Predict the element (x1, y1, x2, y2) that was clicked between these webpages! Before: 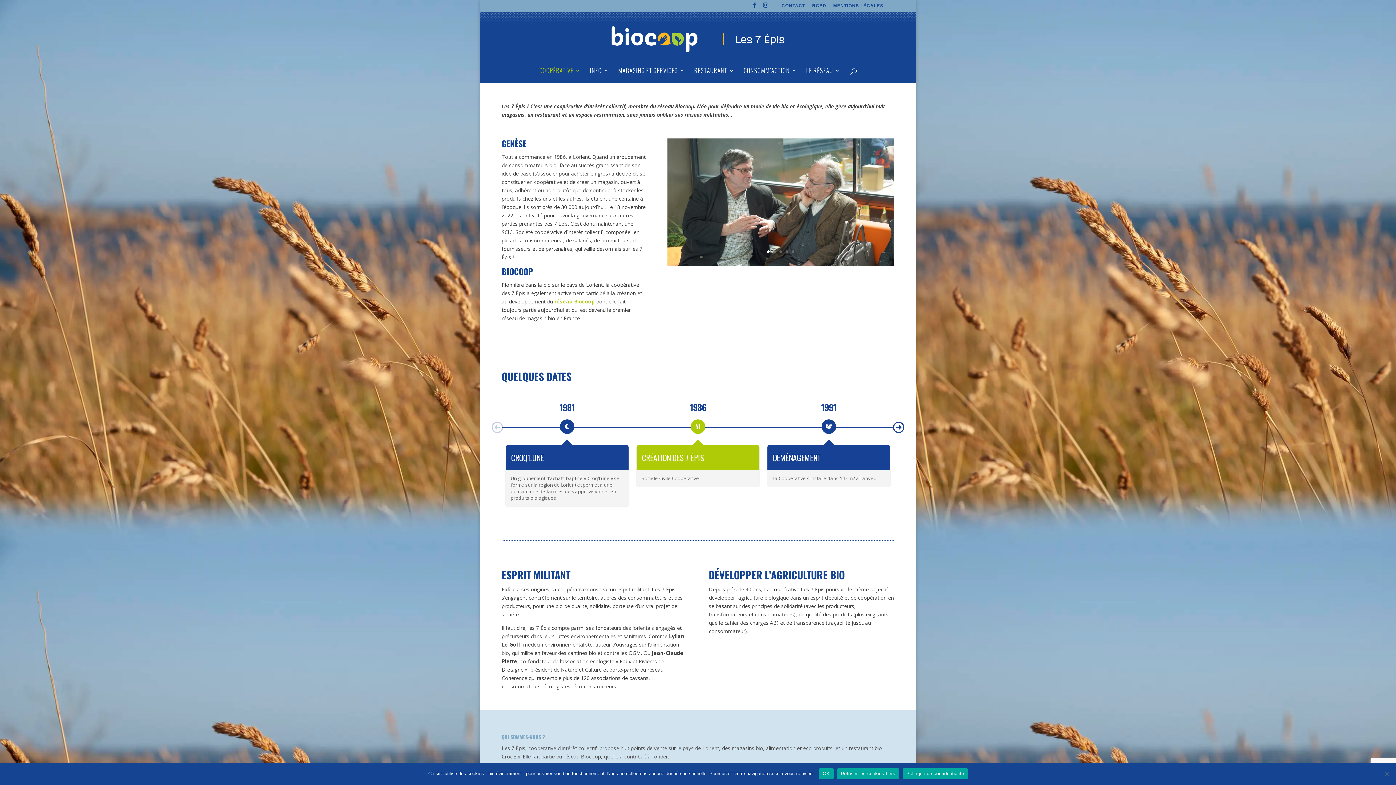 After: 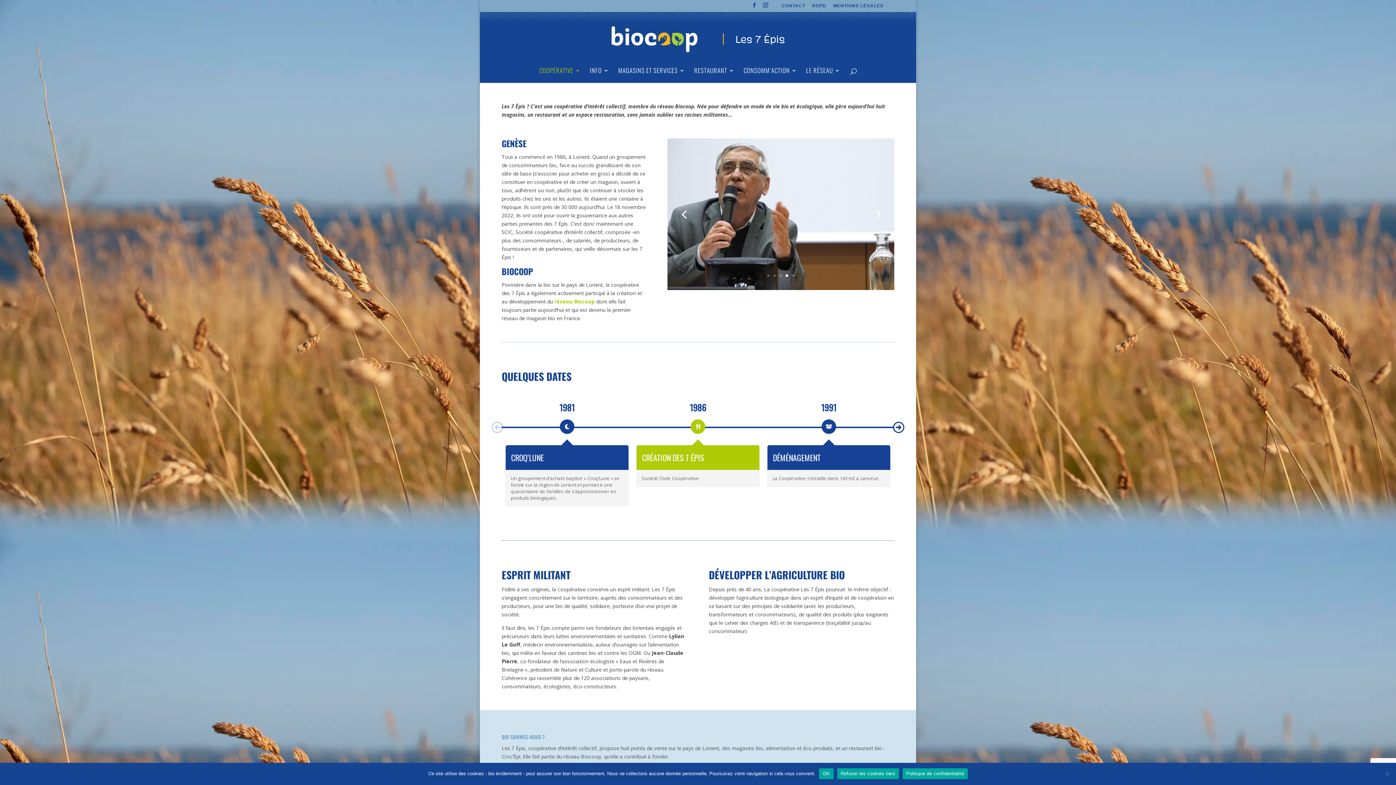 Action: bbox: (785, 250, 788, 253) label: 4